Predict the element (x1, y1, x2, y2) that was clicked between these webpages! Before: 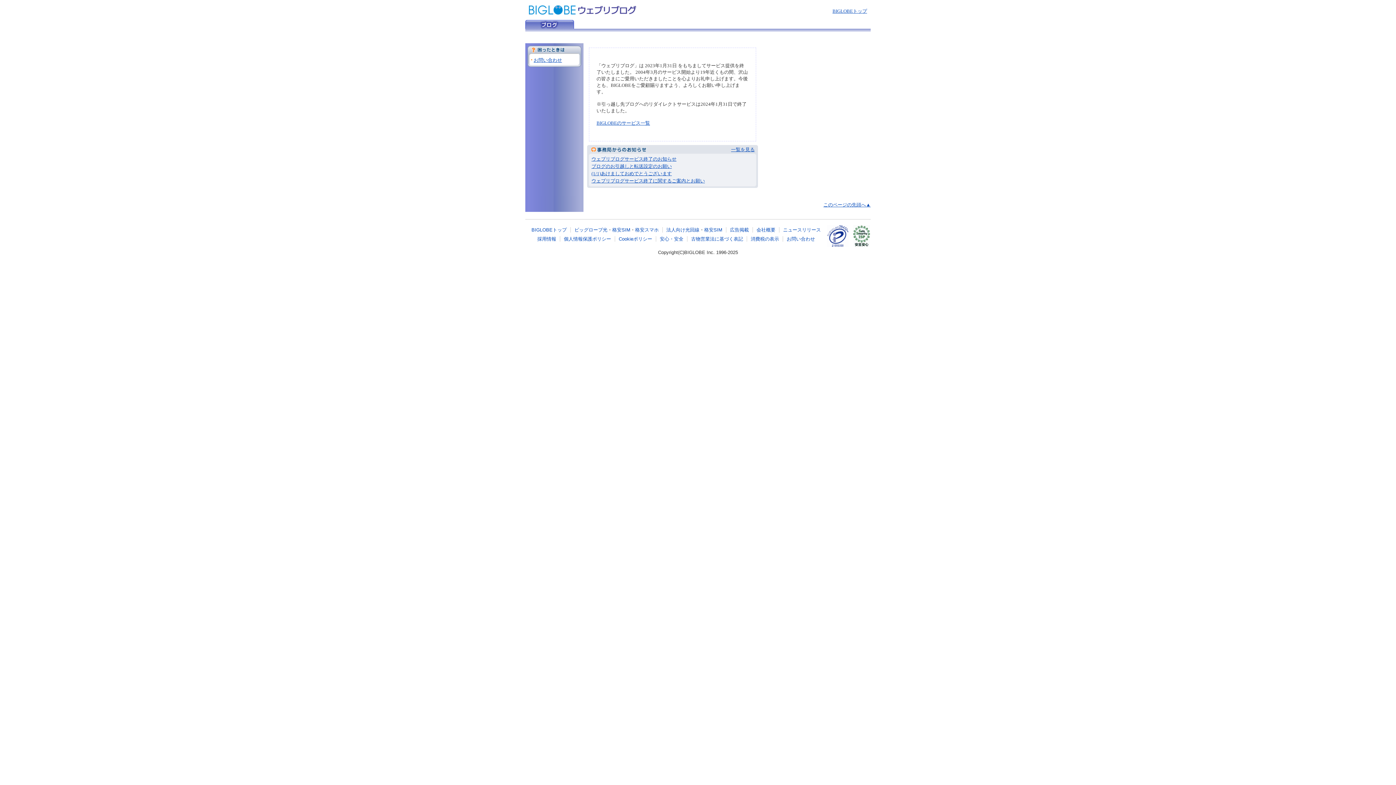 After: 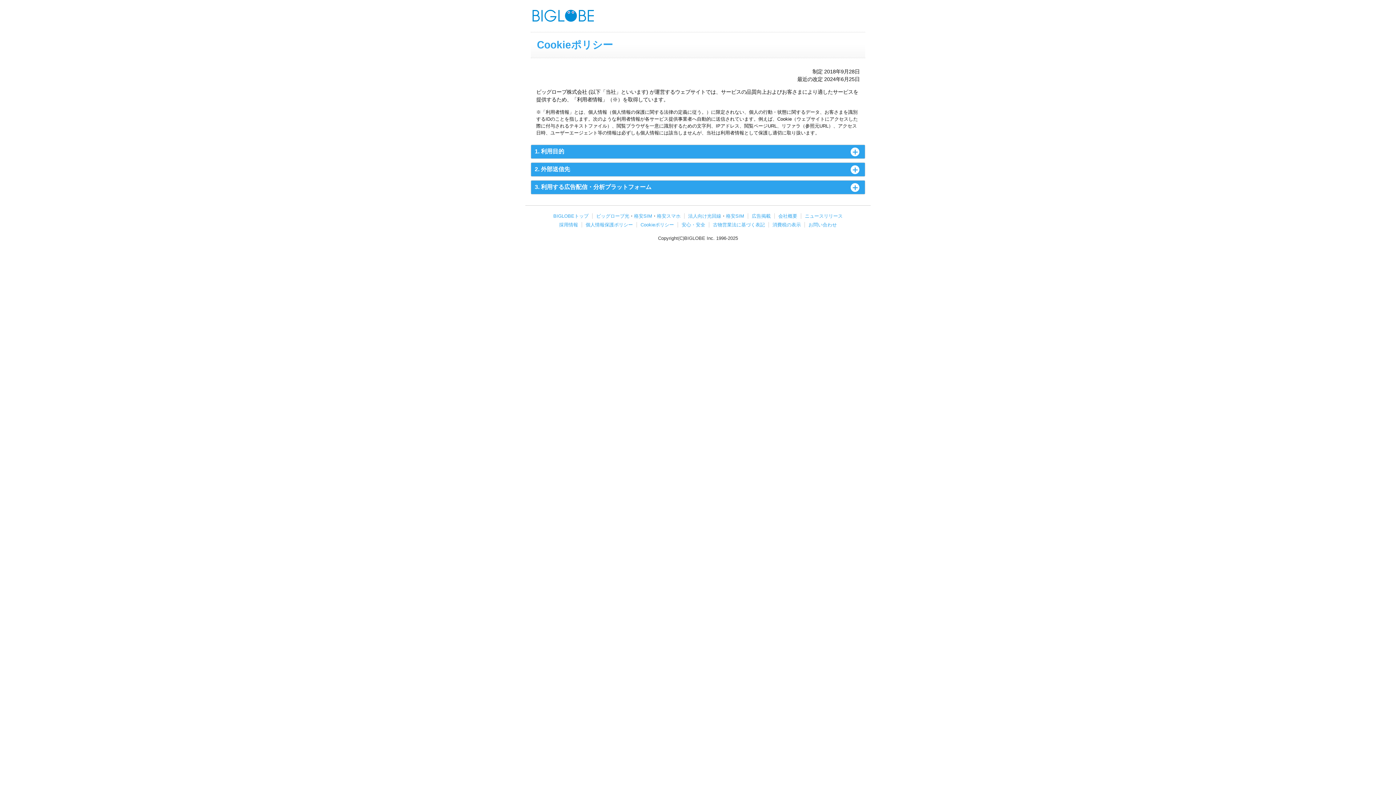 Action: label: Cookieポリシー bbox: (618, 236, 652, 241)